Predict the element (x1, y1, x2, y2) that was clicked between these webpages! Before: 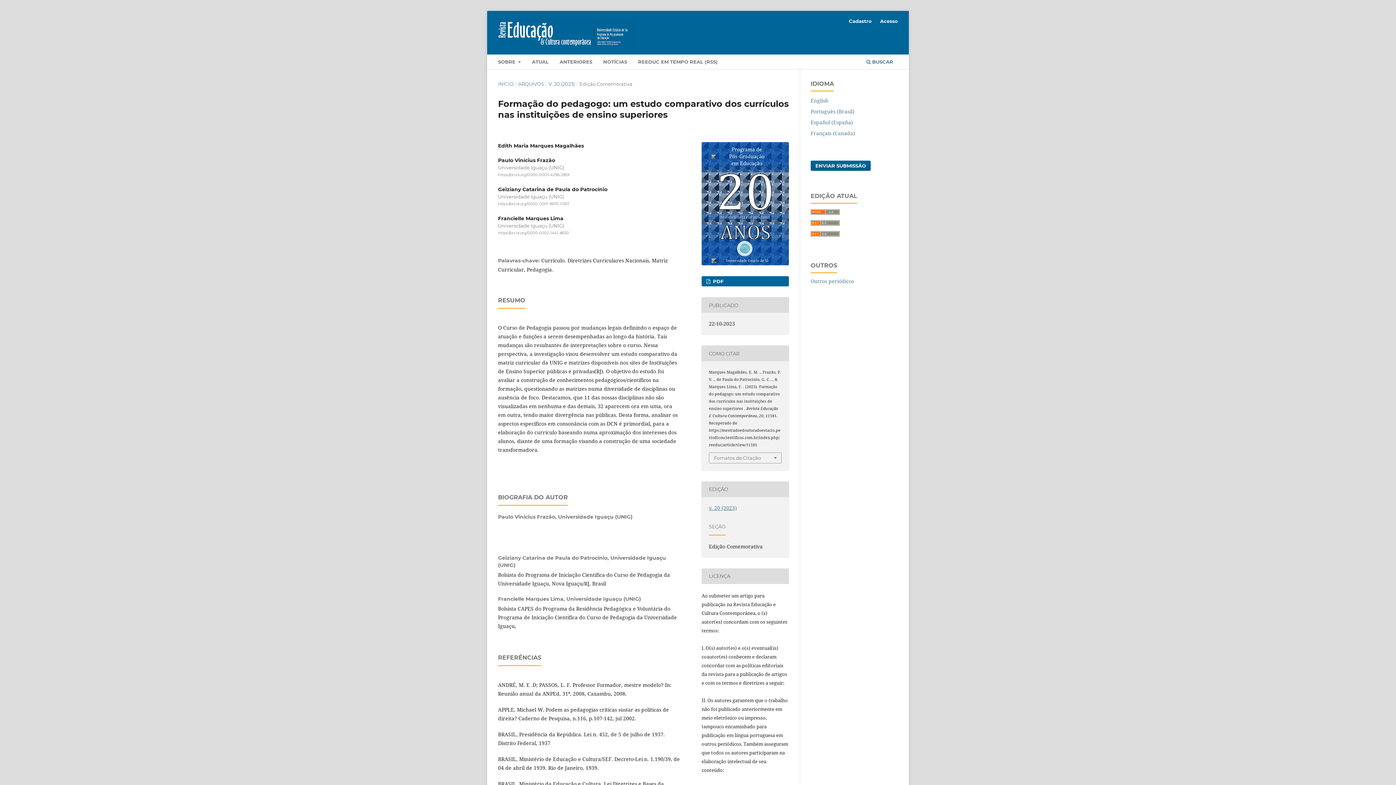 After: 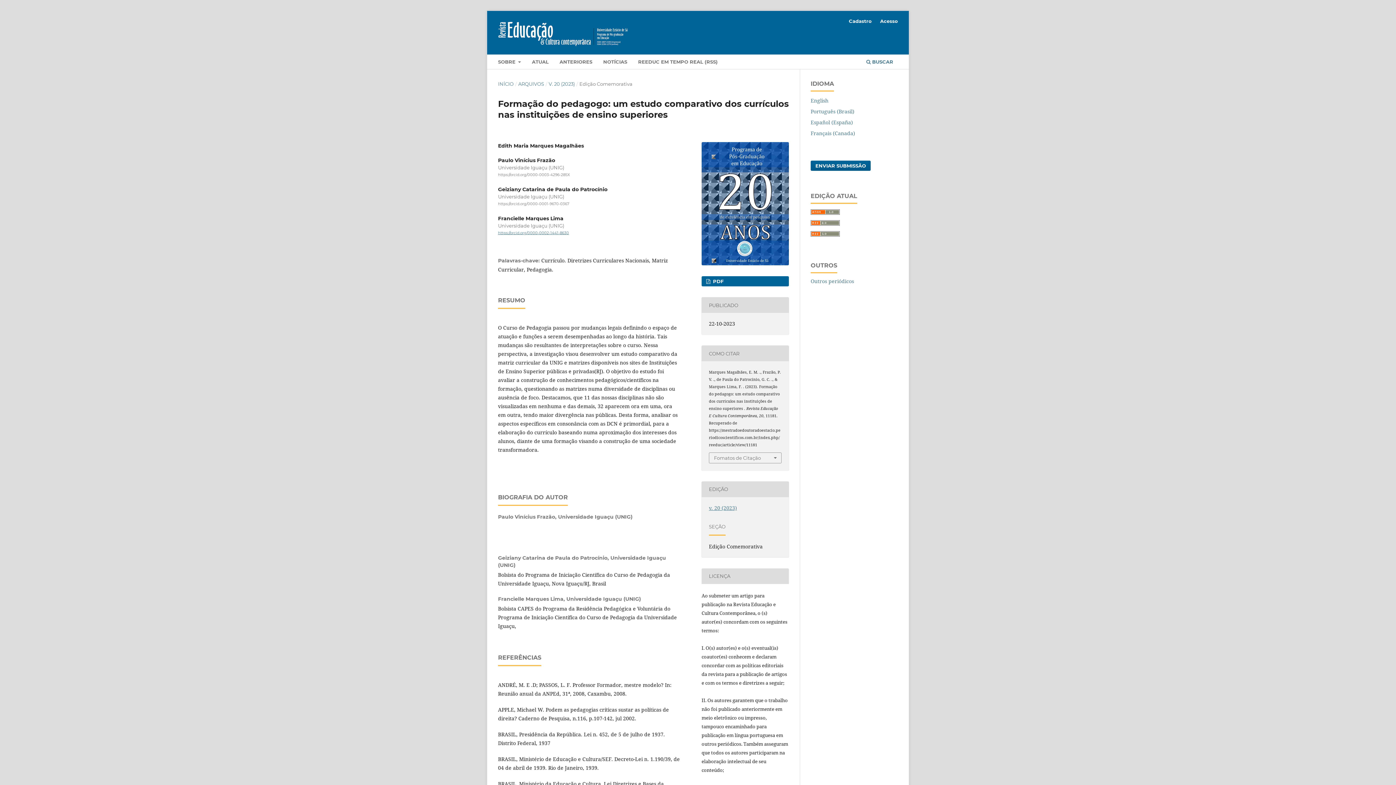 Action: bbox: (498, 230, 569, 235) label: https://orcid.org/0000-0002-1441-8630